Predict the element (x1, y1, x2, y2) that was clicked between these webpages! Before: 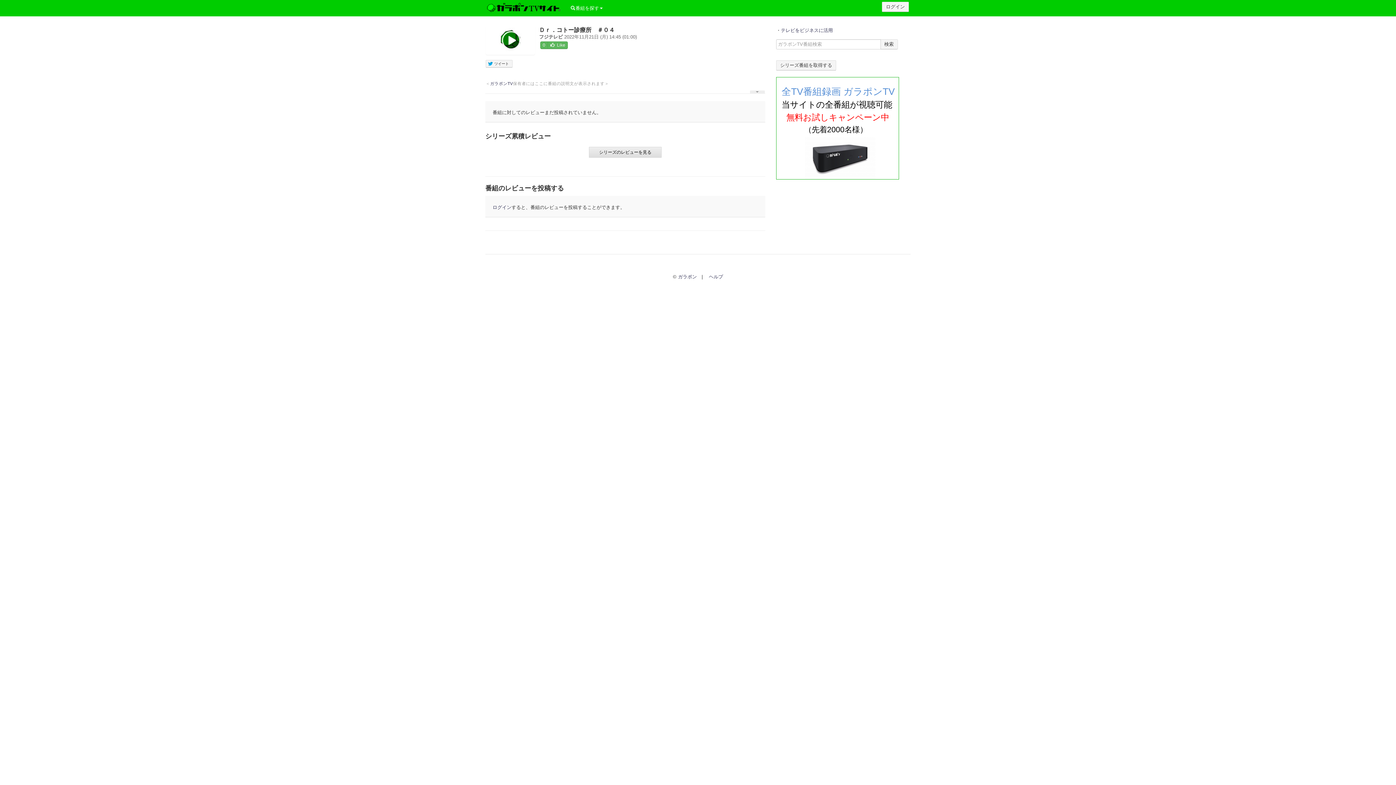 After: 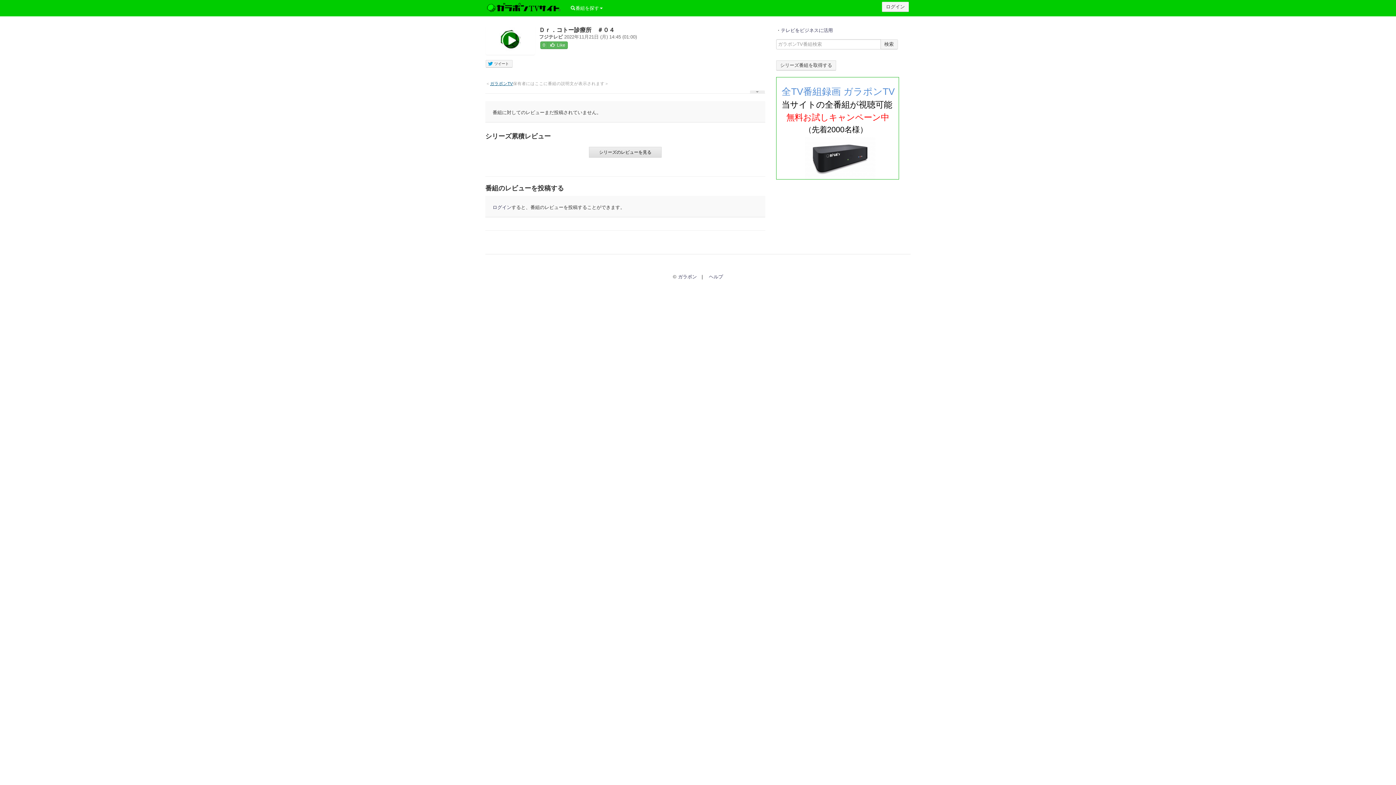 Action: bbox: (490, 81, 513, 85) label: ガラポンTV